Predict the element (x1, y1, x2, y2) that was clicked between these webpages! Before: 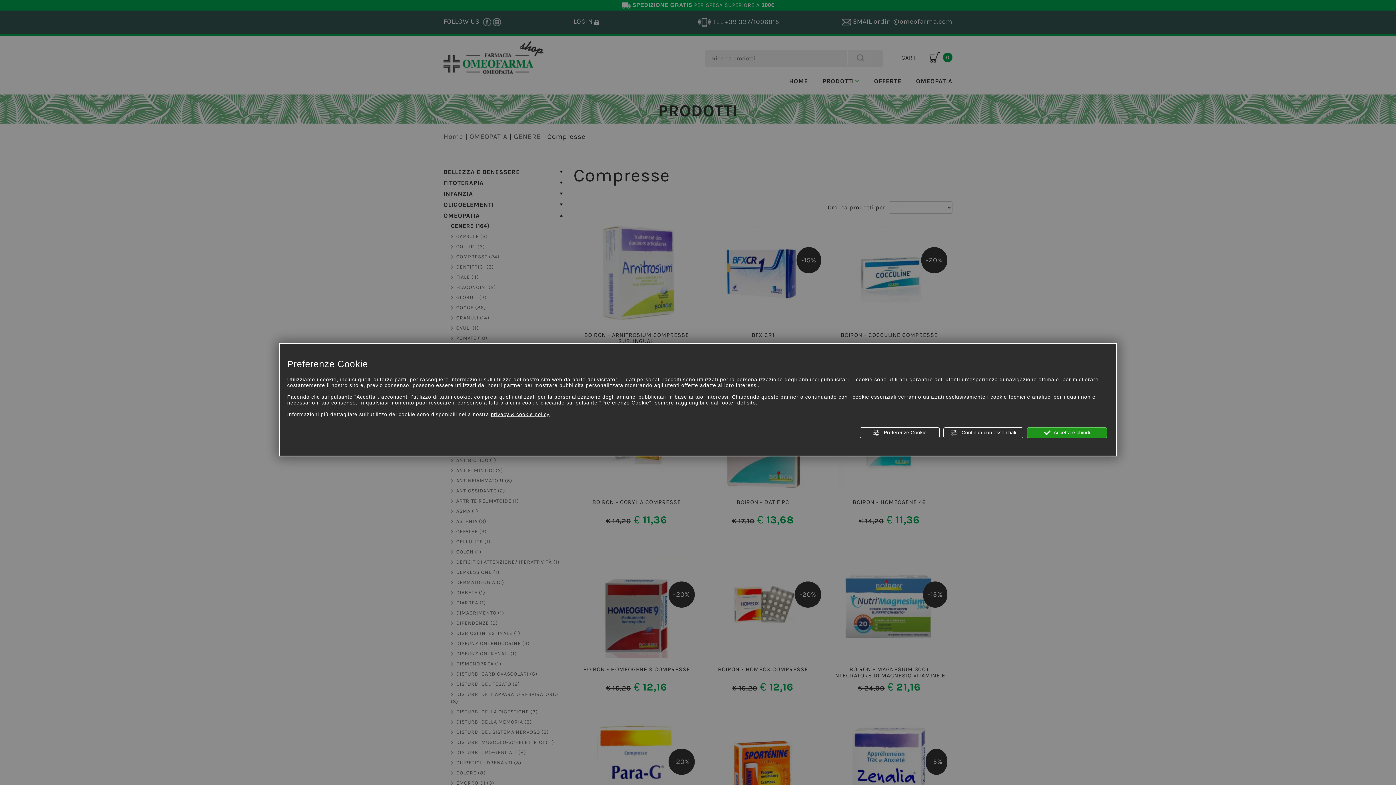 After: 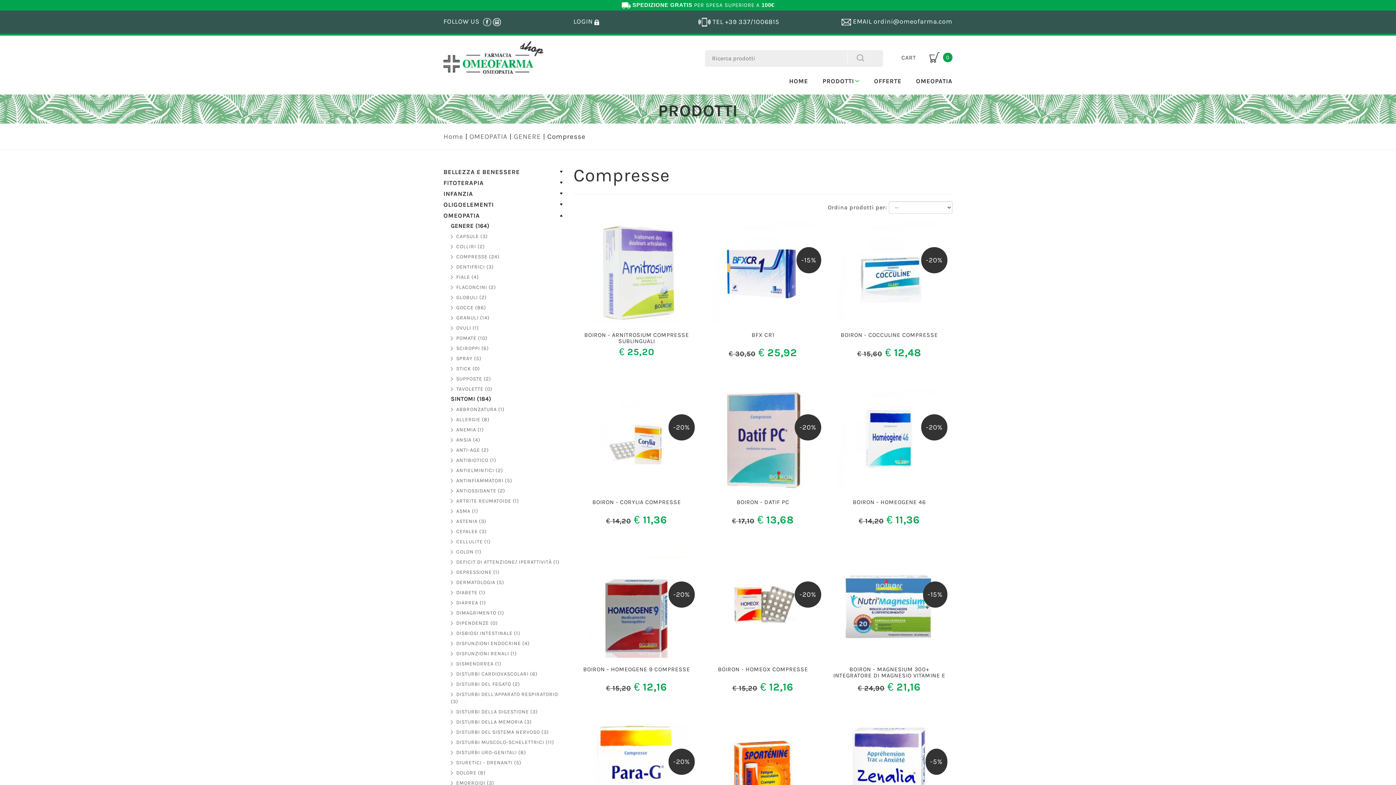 Action: label:  Continua con essenziali bbox: (943, 427, 1023, 438)